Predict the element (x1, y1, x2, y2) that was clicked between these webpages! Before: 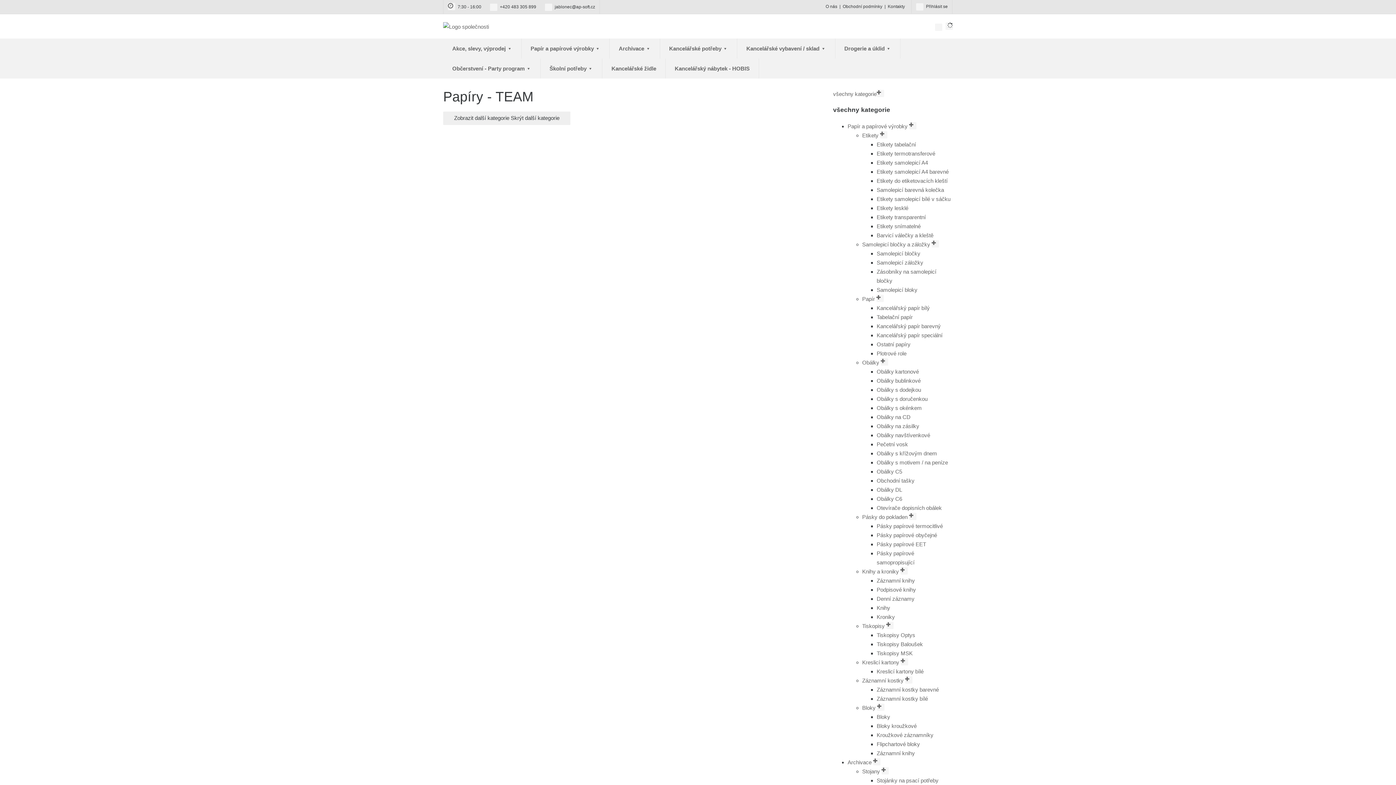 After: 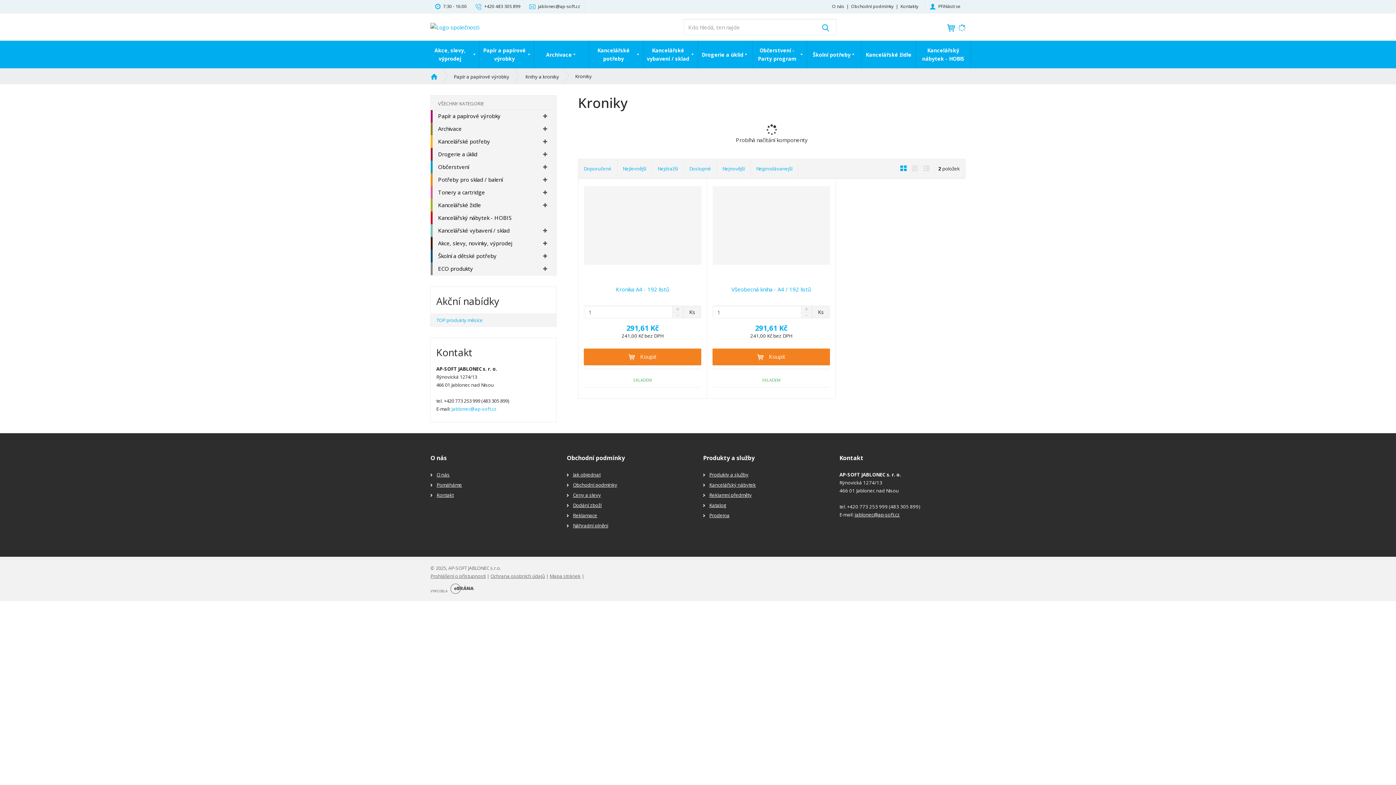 Action: bbox: (876, 614, 895, 620) label: Kroniky